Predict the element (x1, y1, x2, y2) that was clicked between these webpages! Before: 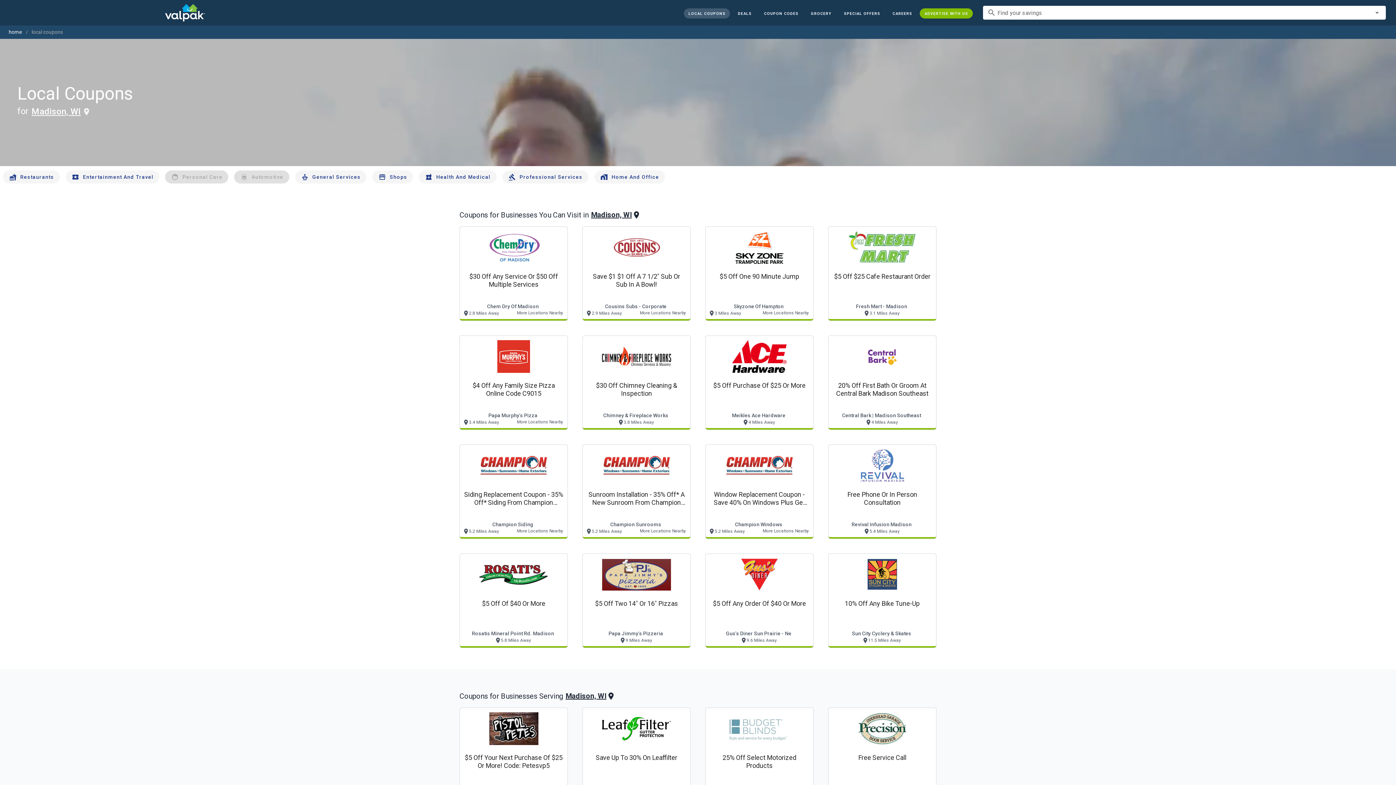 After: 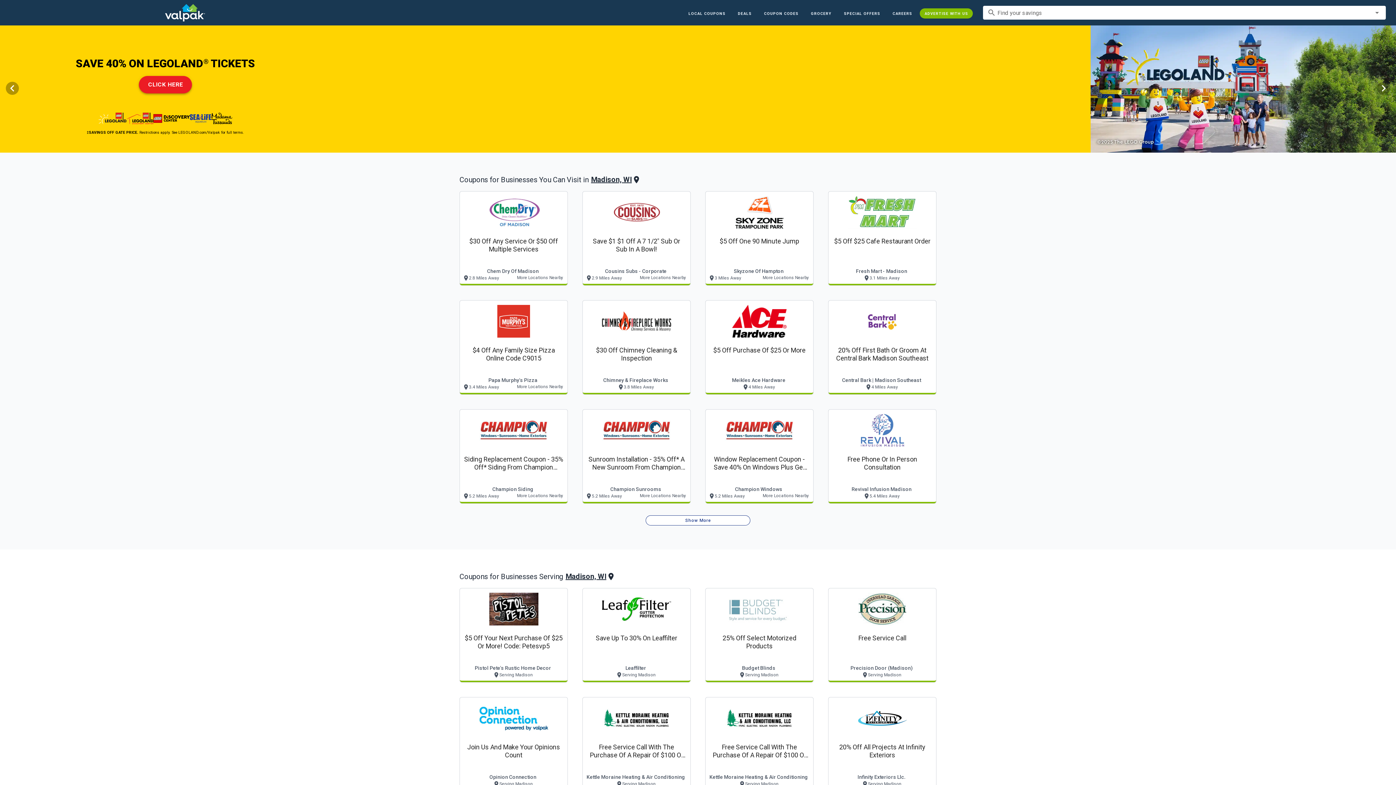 Action: bbox: (8, 29, 22, 34) label: home